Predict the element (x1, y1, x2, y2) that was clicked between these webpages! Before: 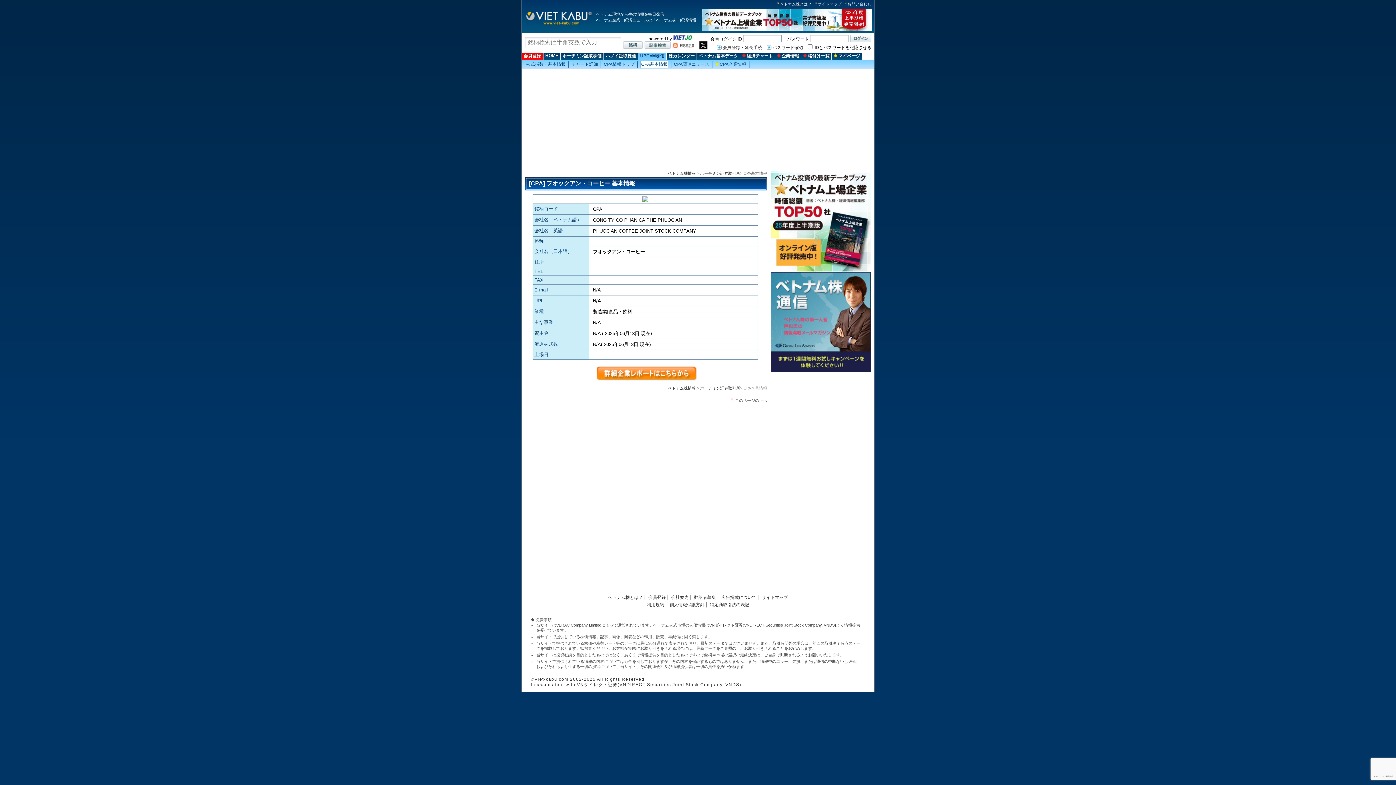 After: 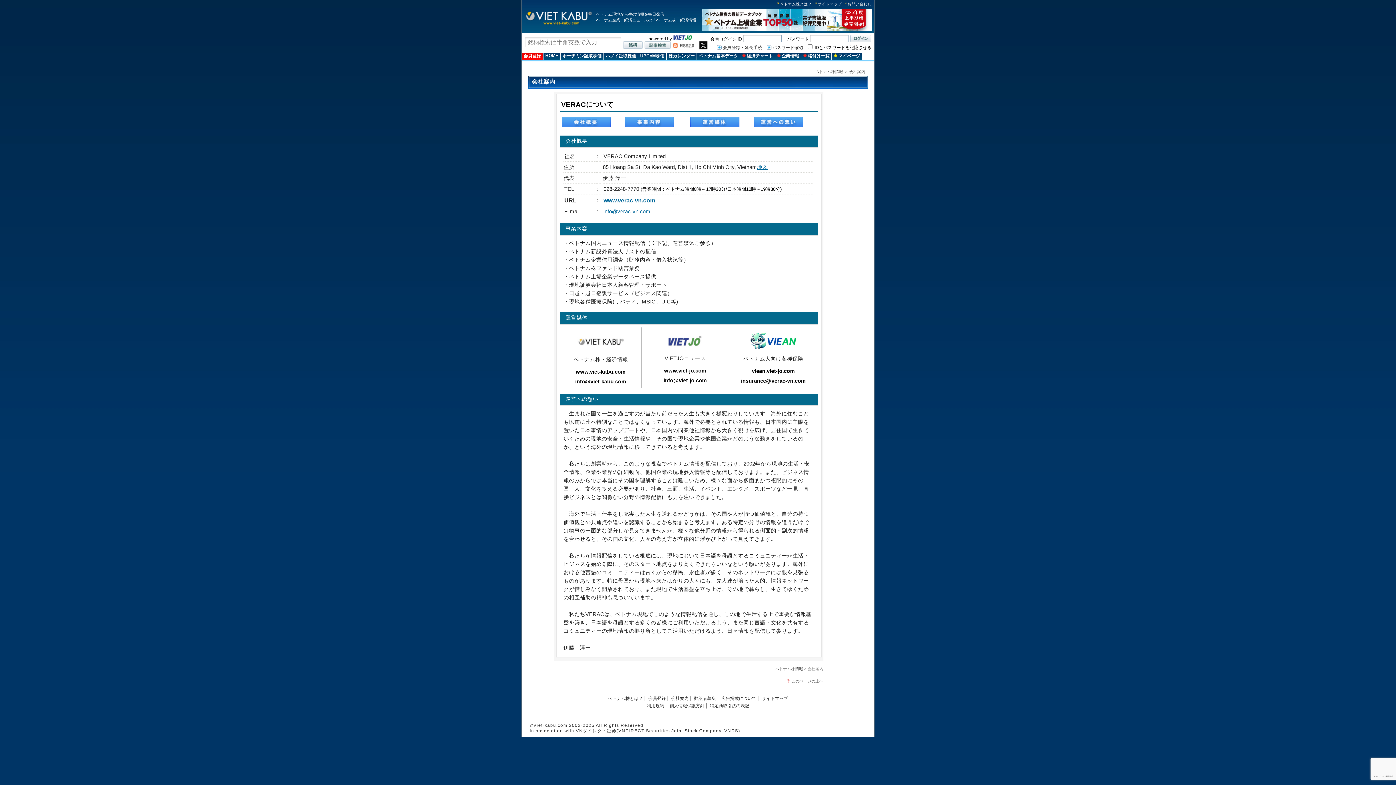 Action: label: 会社案内 bbox: (671, 595, 688, 600)